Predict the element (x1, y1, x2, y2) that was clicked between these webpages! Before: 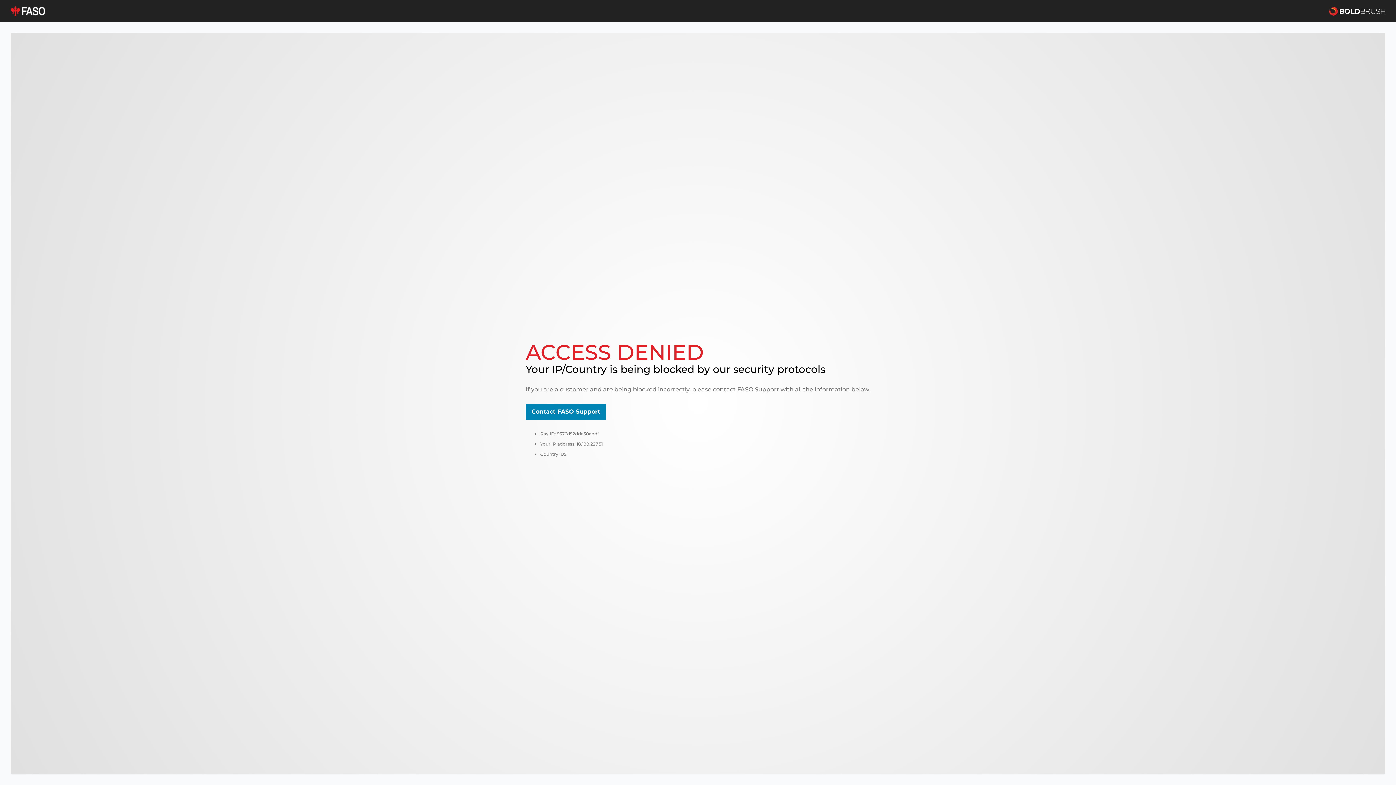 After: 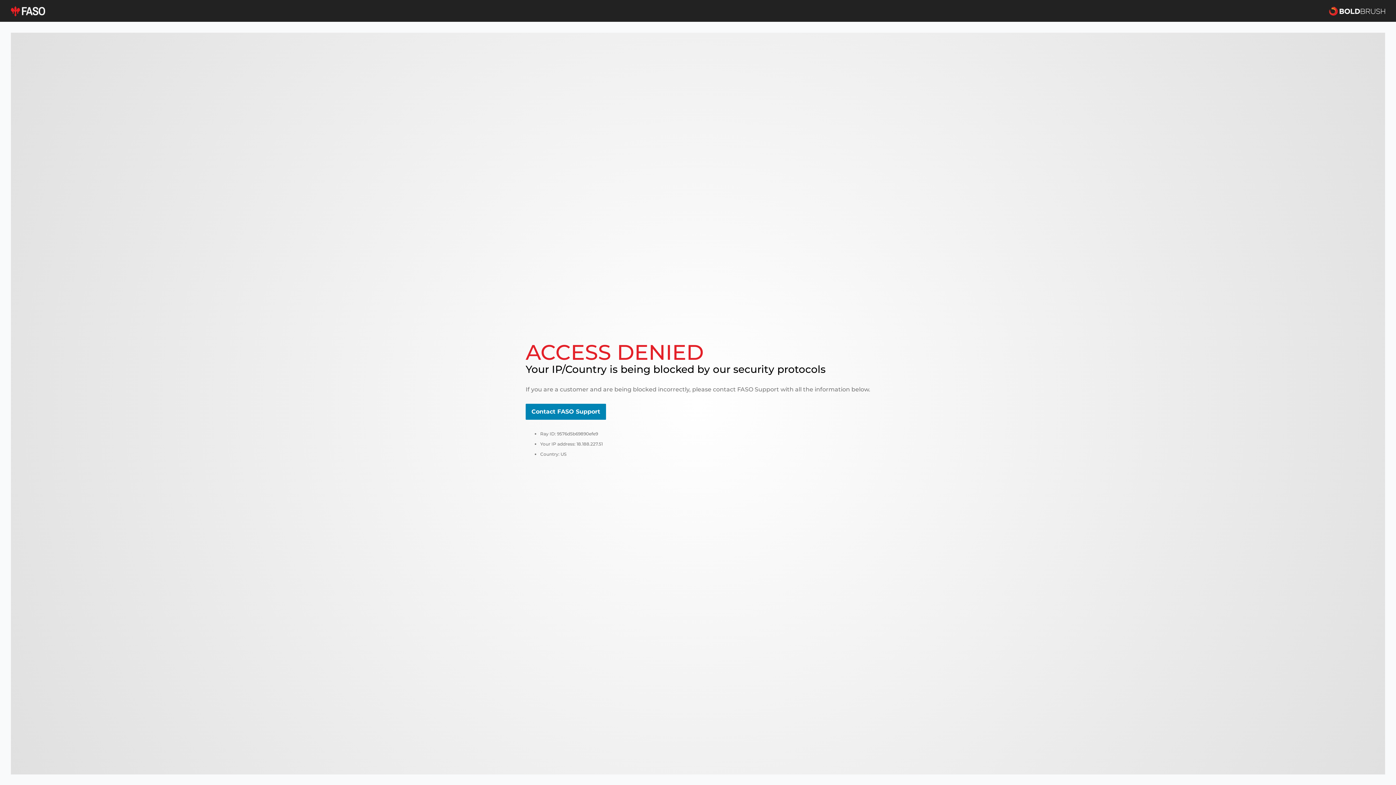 Action: label: Contact FASO Support bbox: (525, 404, 606, 420)